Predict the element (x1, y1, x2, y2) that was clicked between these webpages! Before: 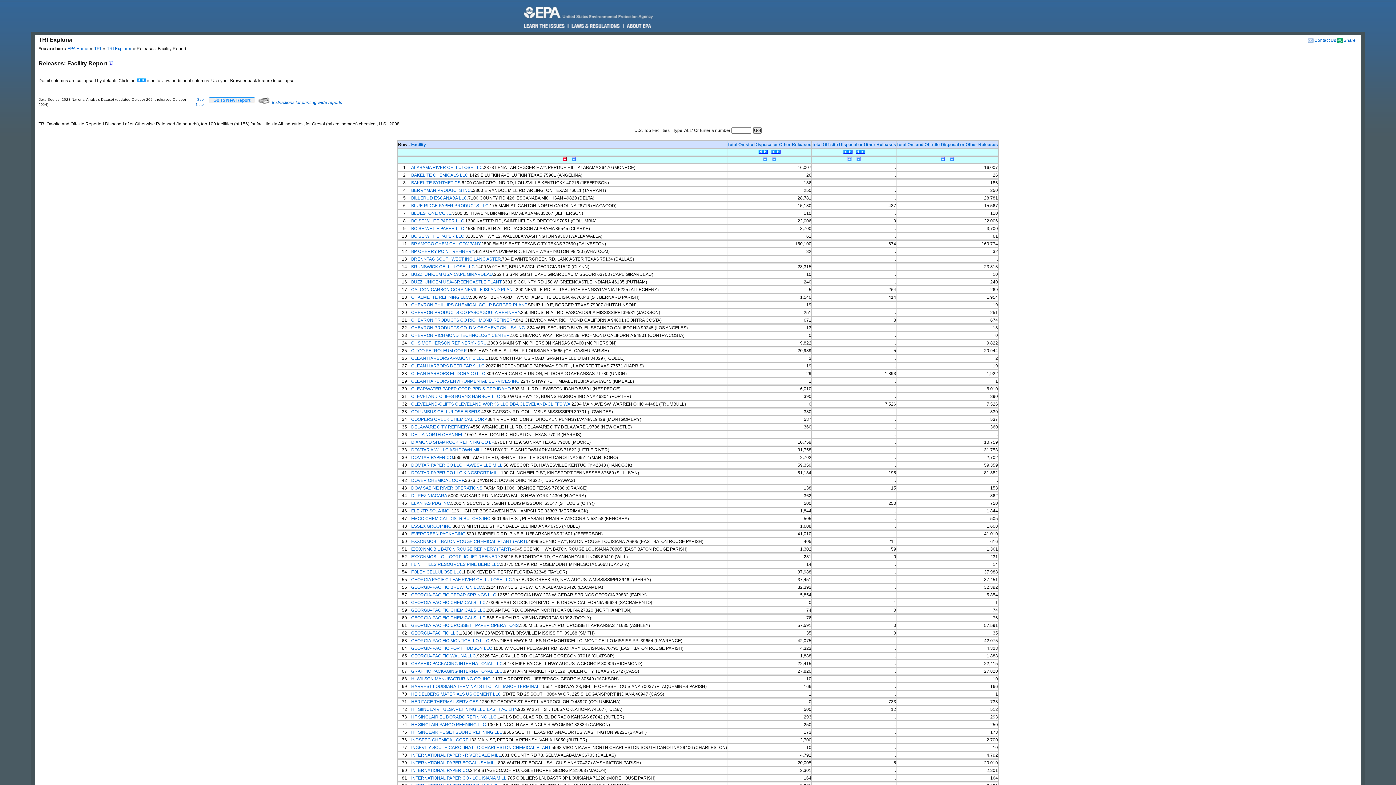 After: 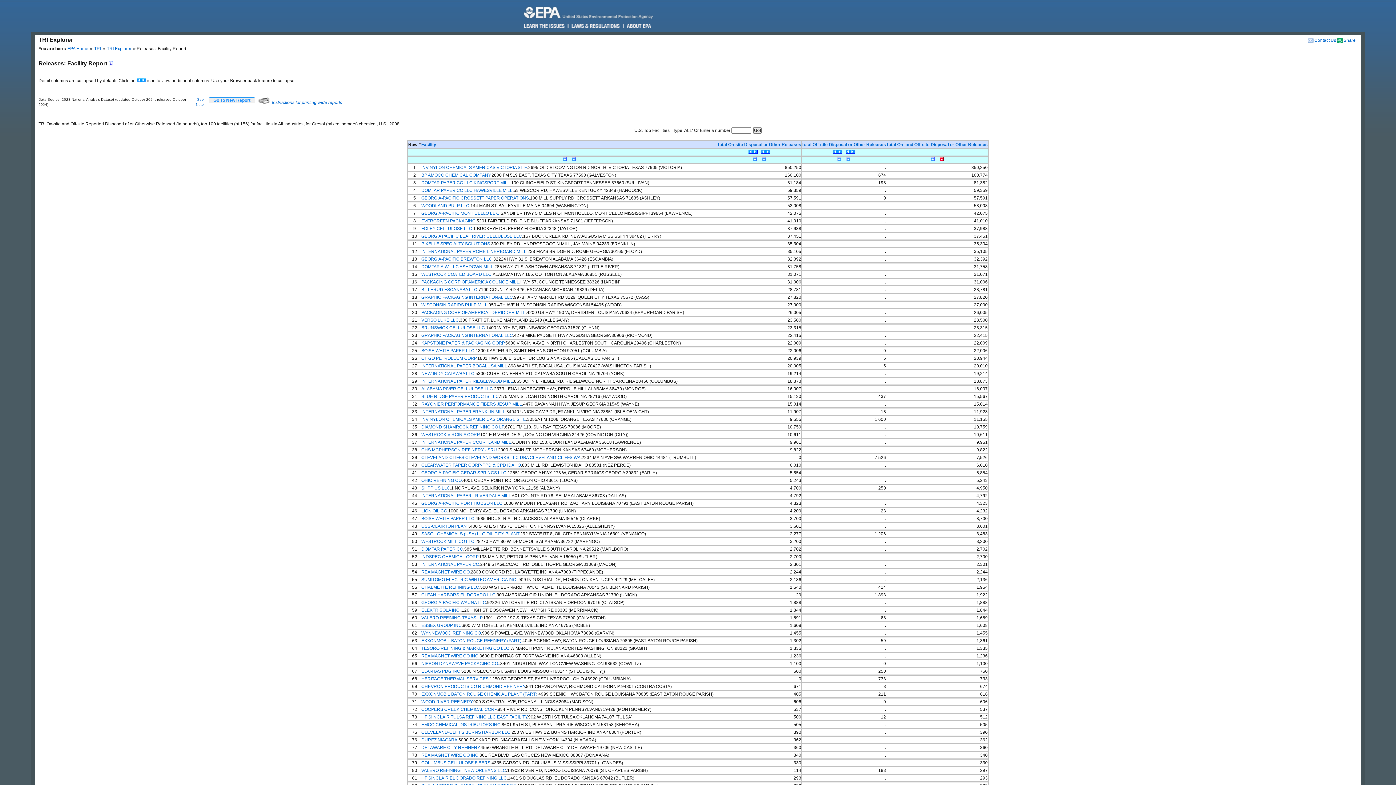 Action: bbox: (948, 157, 954, 162)